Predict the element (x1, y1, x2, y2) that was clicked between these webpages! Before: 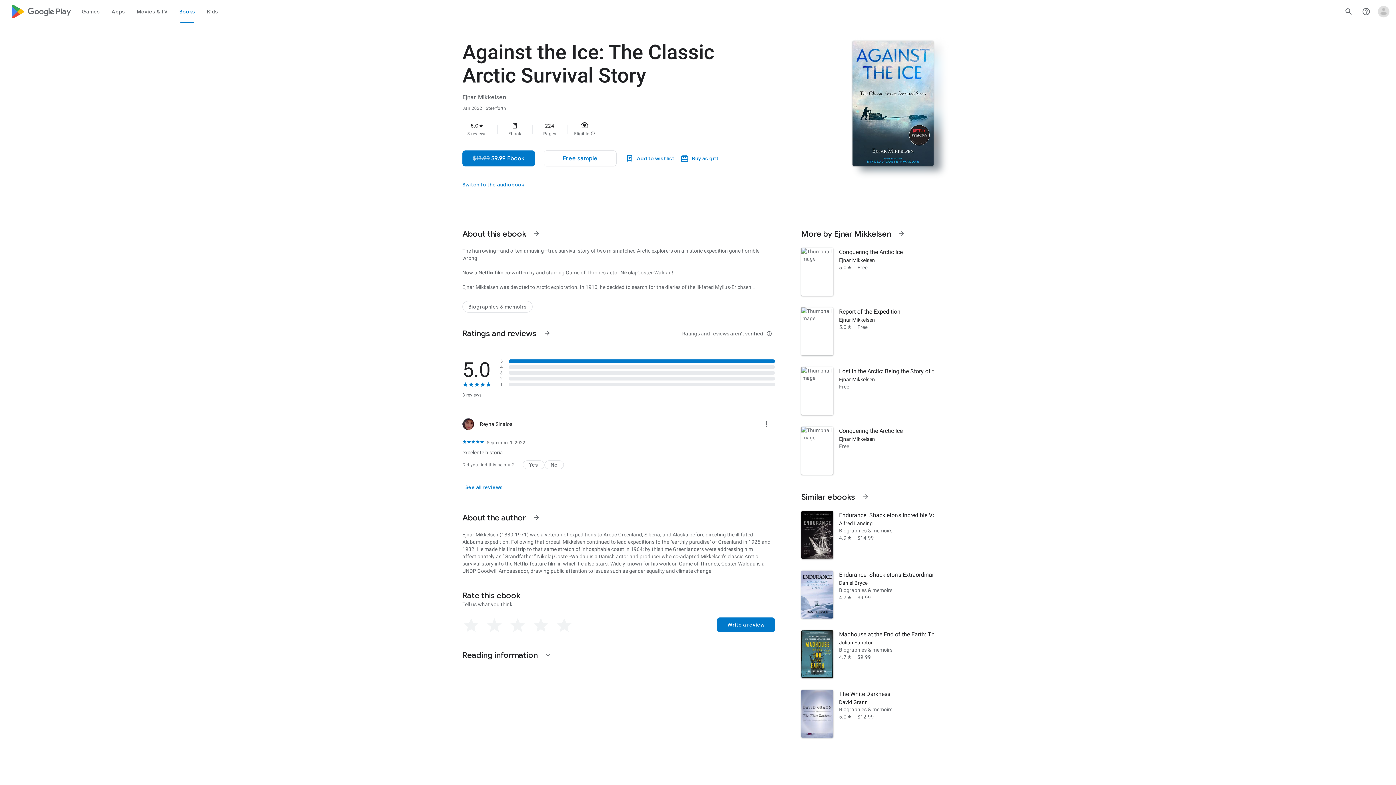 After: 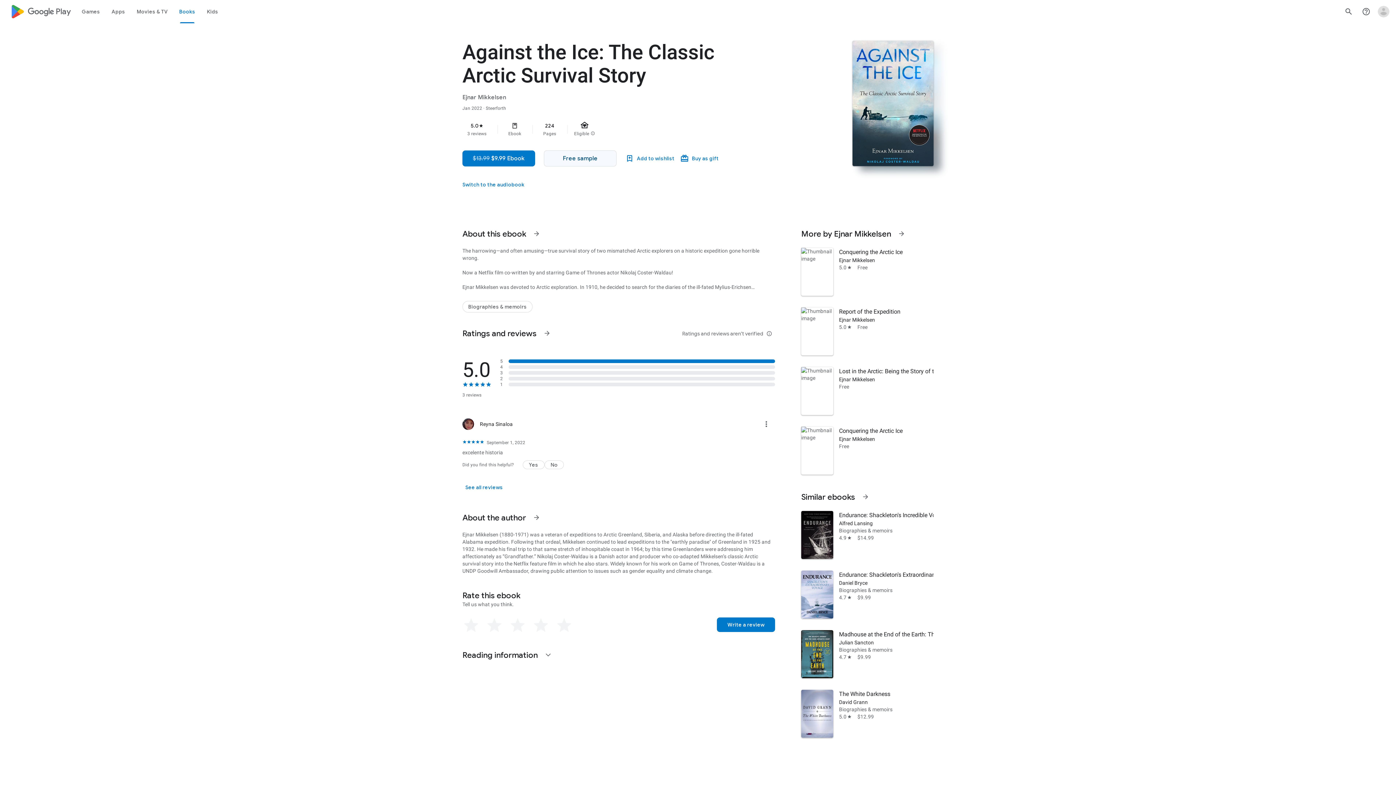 Action: bbox: (544, 149, 616, 167) label: Free sample